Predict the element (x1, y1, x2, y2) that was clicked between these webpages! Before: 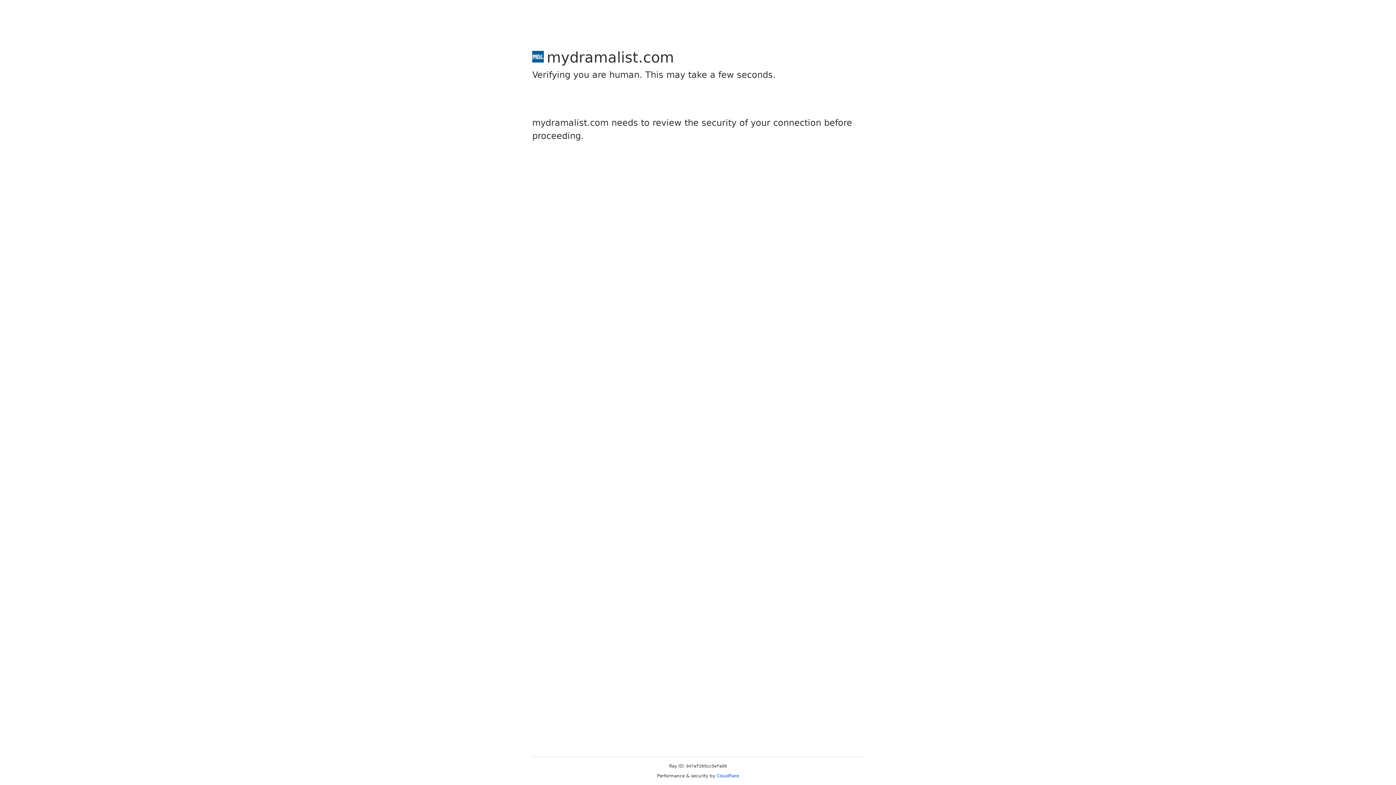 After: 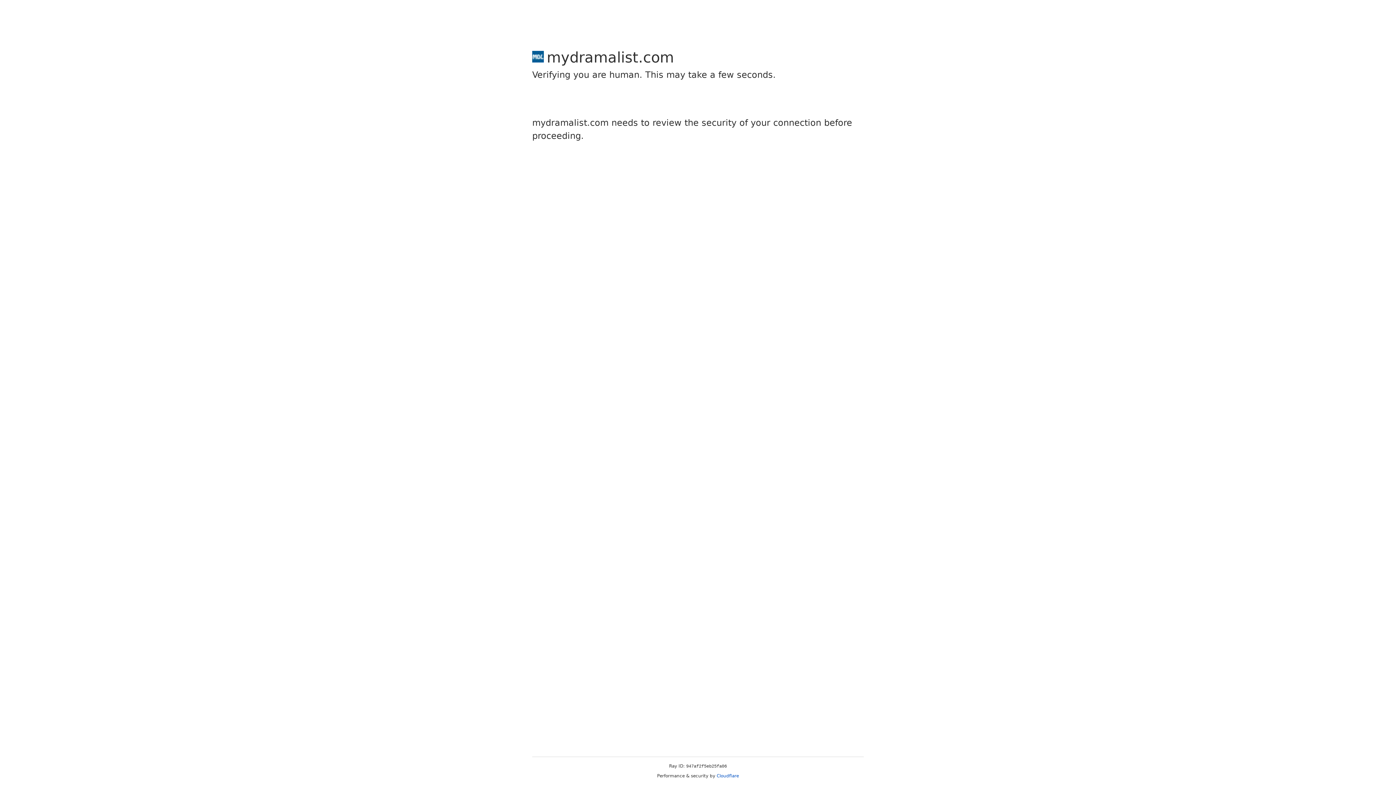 Action: bbox: (716, 773, 739, 778) label: Cloudflare